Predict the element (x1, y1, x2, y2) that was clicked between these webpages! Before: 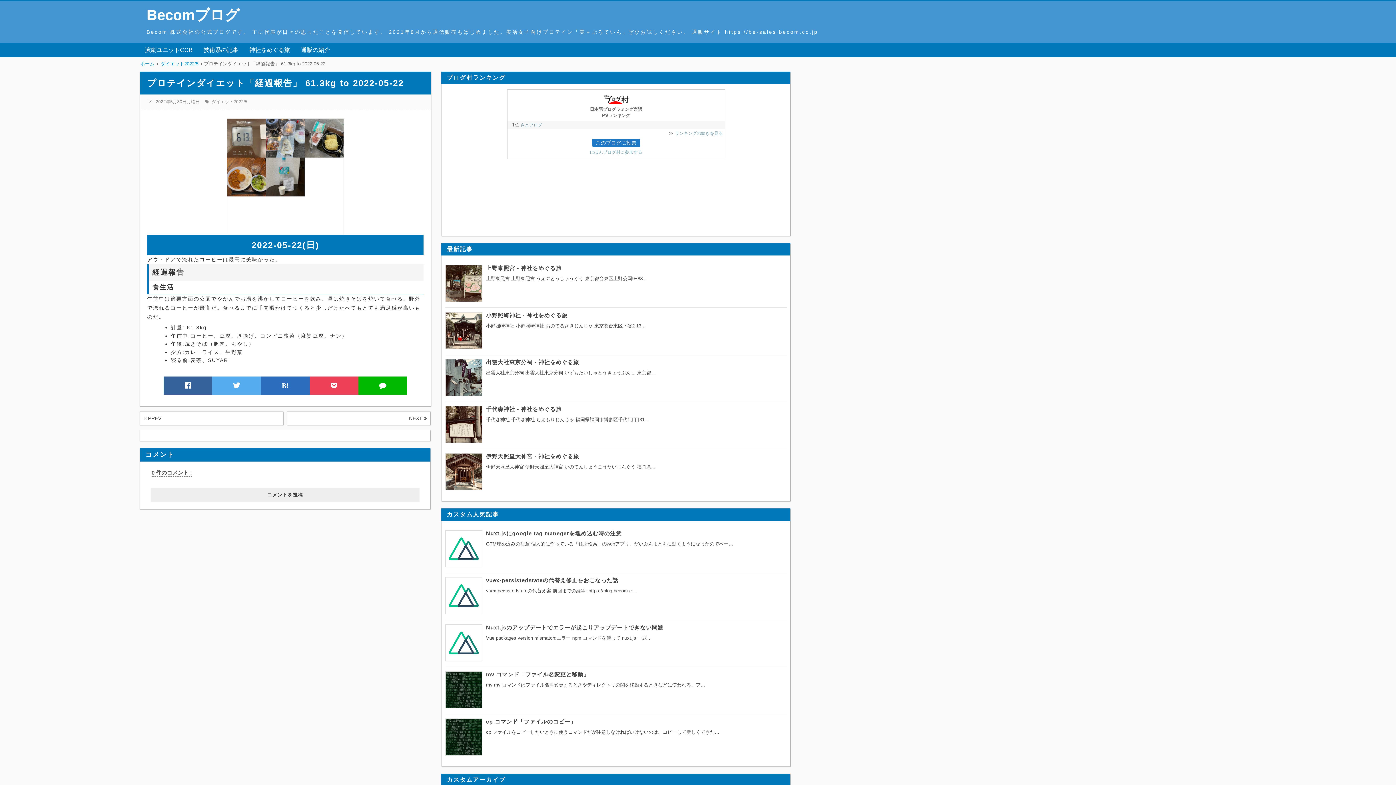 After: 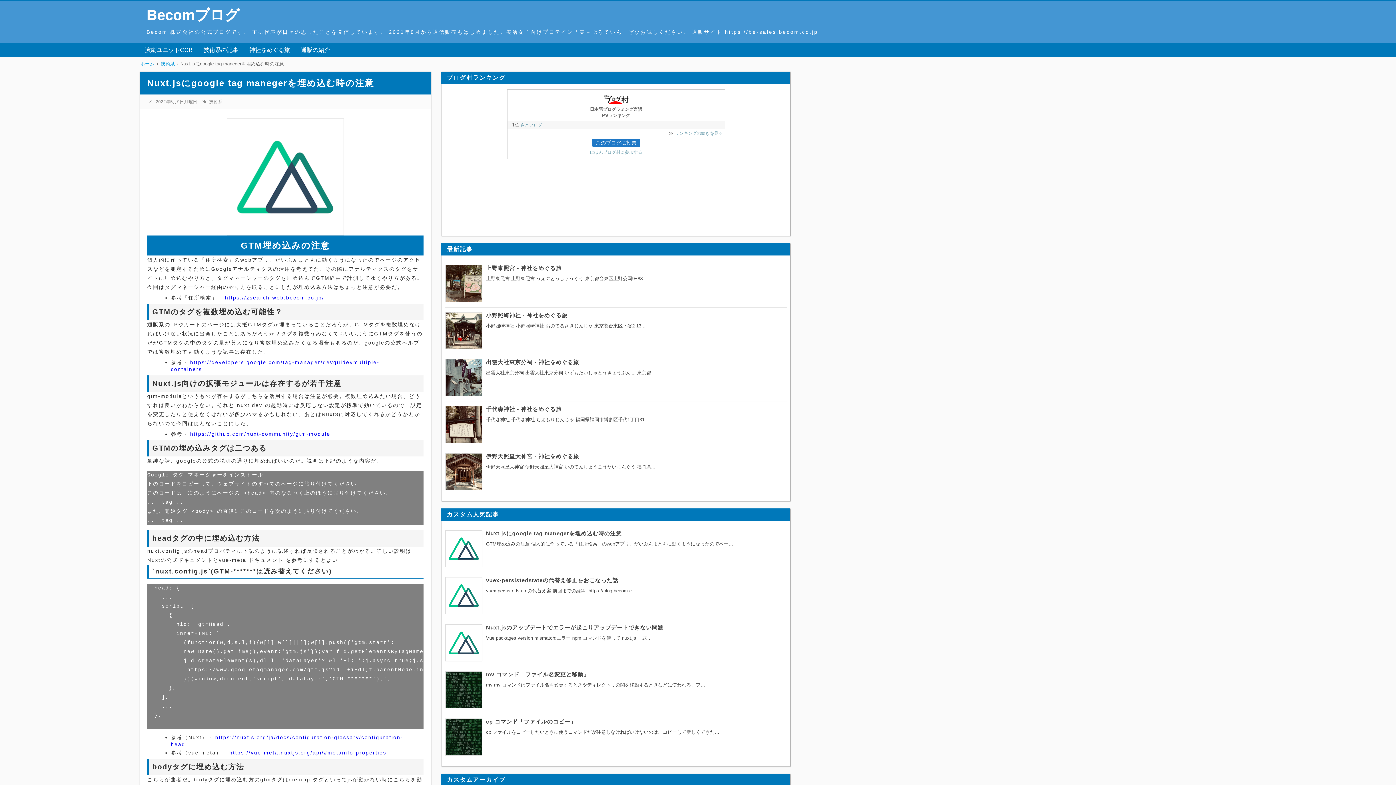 Action: bbox: (445, 530, 786, 569) label: Nuxt.jsにgoogle tag manegerを埋め込む時の注意
GTM埋め込みの注意 個人的に作っている「住所検索」のwebアプリ。だいぶんまともに動くようになったのでペー…